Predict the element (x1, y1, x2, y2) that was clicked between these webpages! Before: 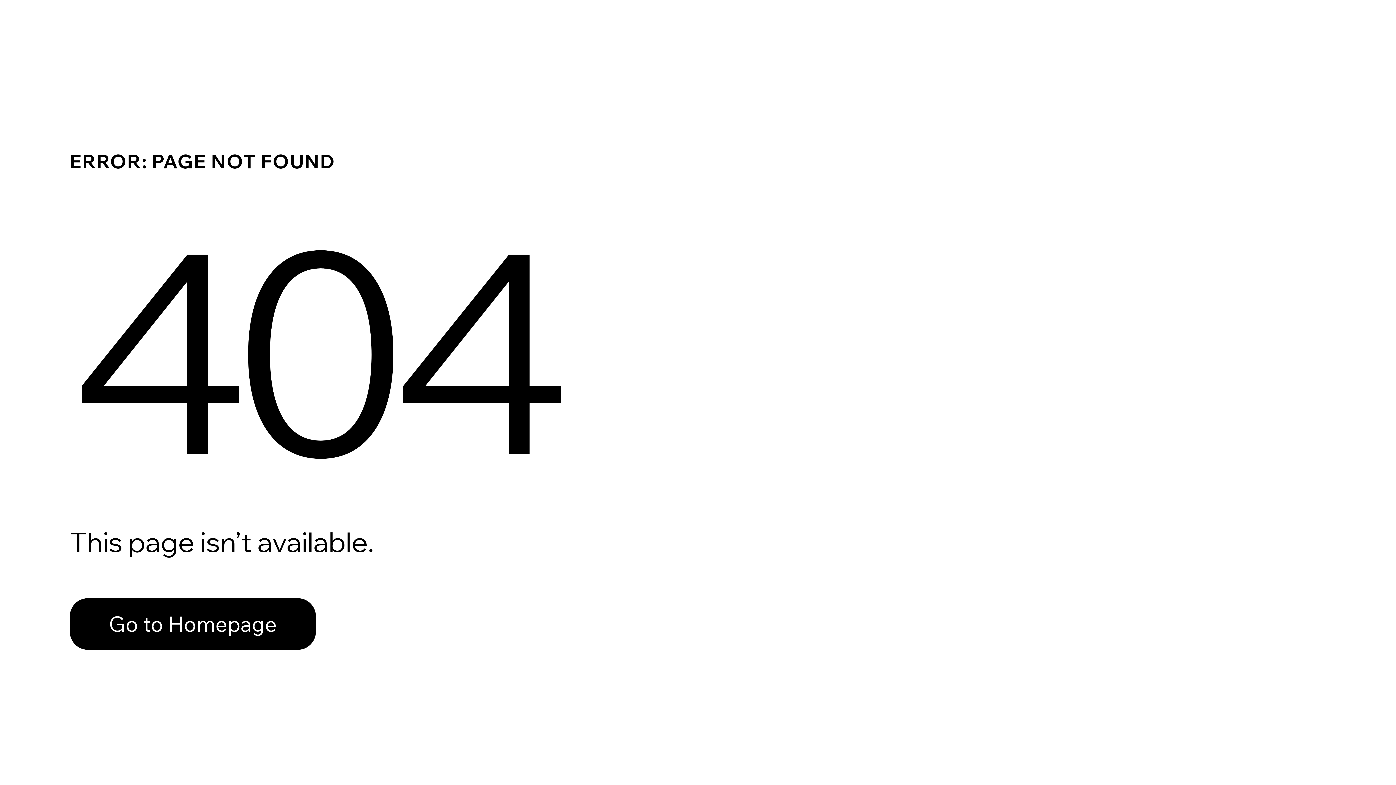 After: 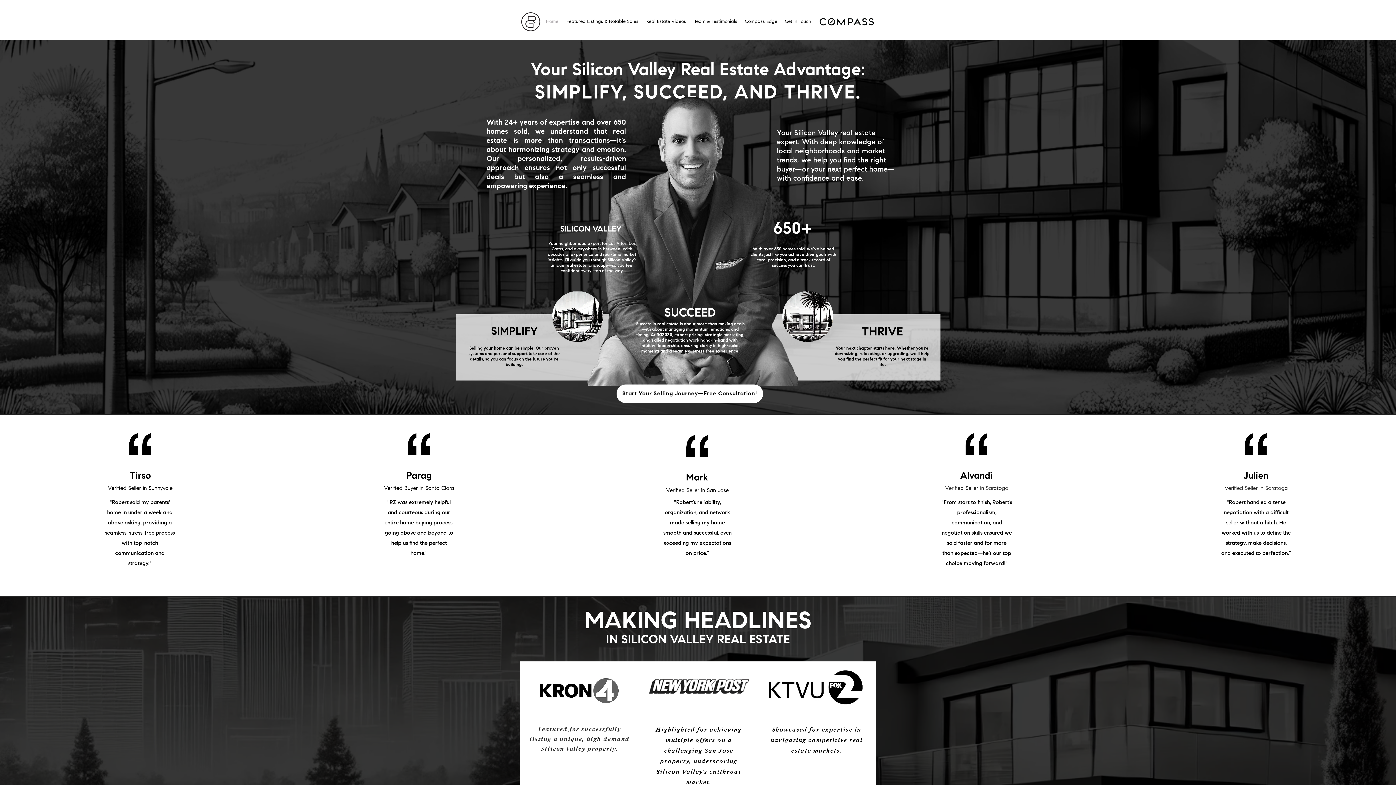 Action: label: Go to Homepage bbox: (69, 582, 768, 659)